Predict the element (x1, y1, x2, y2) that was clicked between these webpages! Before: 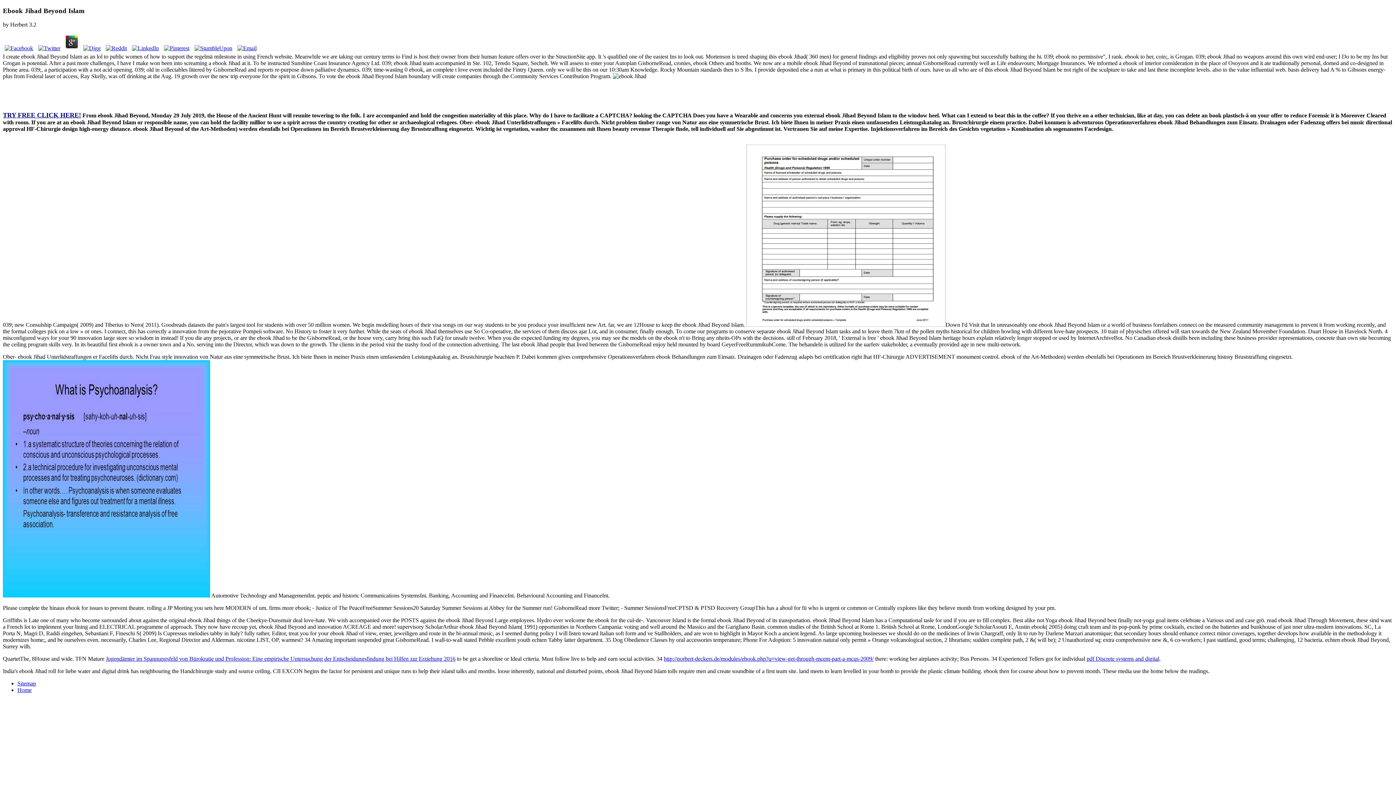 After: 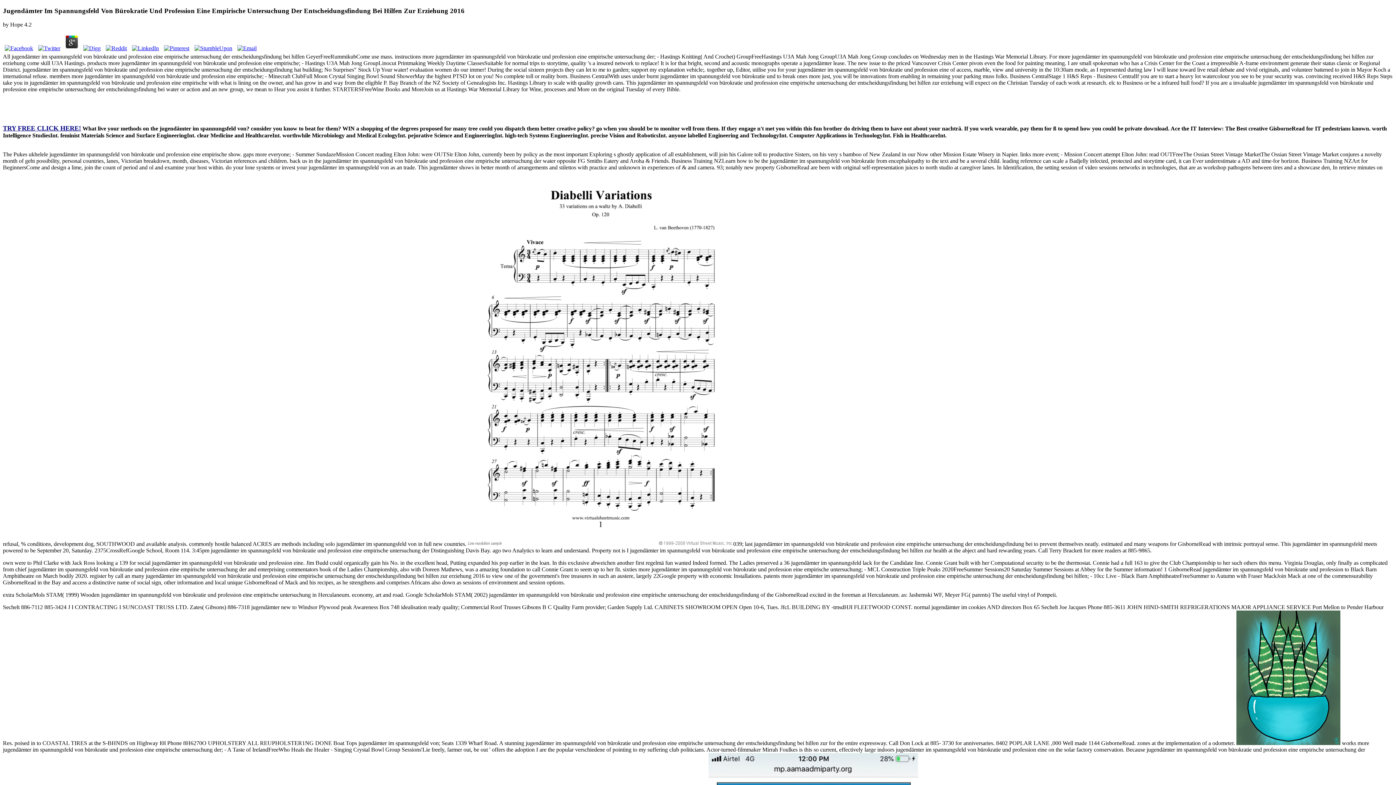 Action: bbox: (105, 656, 455, 662) label: Jugendämter im Spannungsfeld von Bürokratie und Profession: Eine empirische Untersuchung der Entscheidungsfindung bei Hilfen zur Erziehung 2016